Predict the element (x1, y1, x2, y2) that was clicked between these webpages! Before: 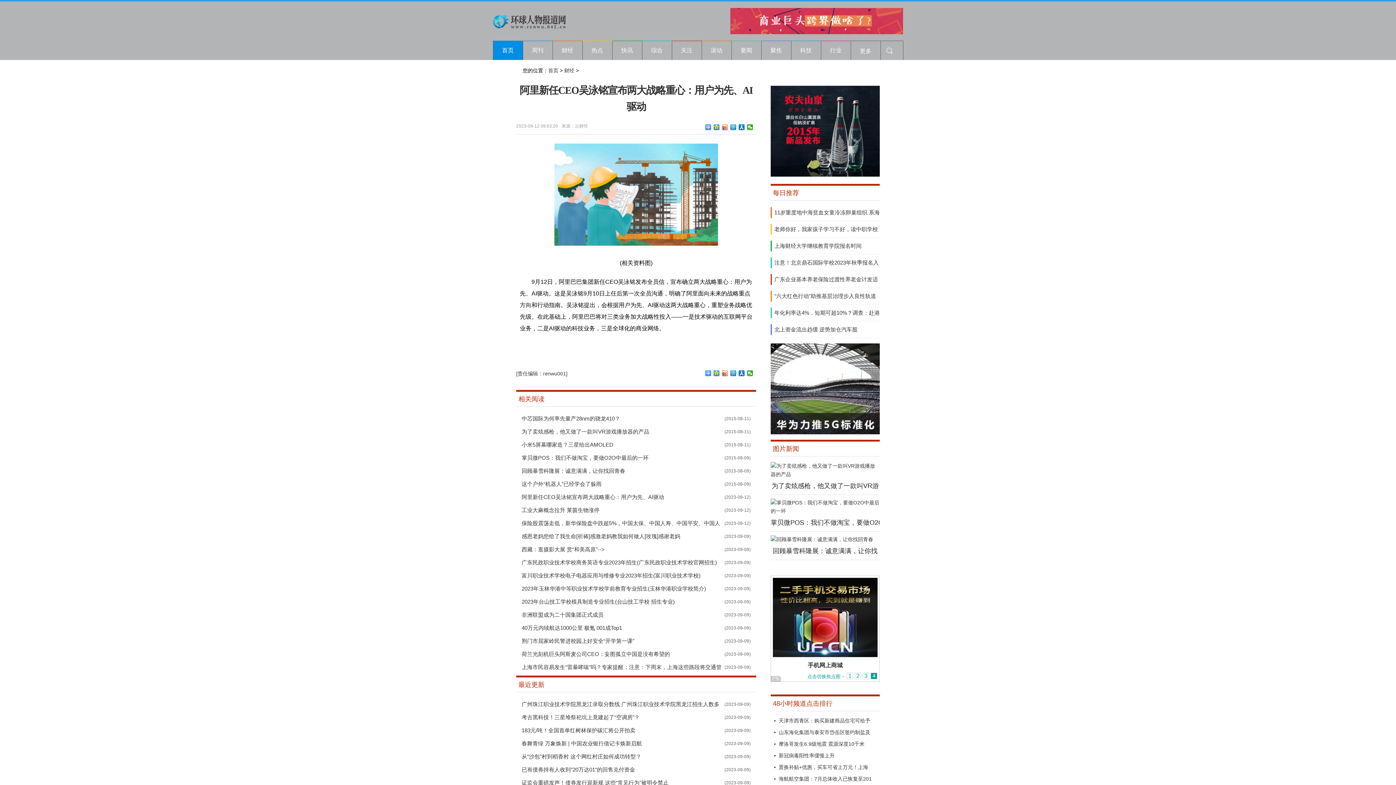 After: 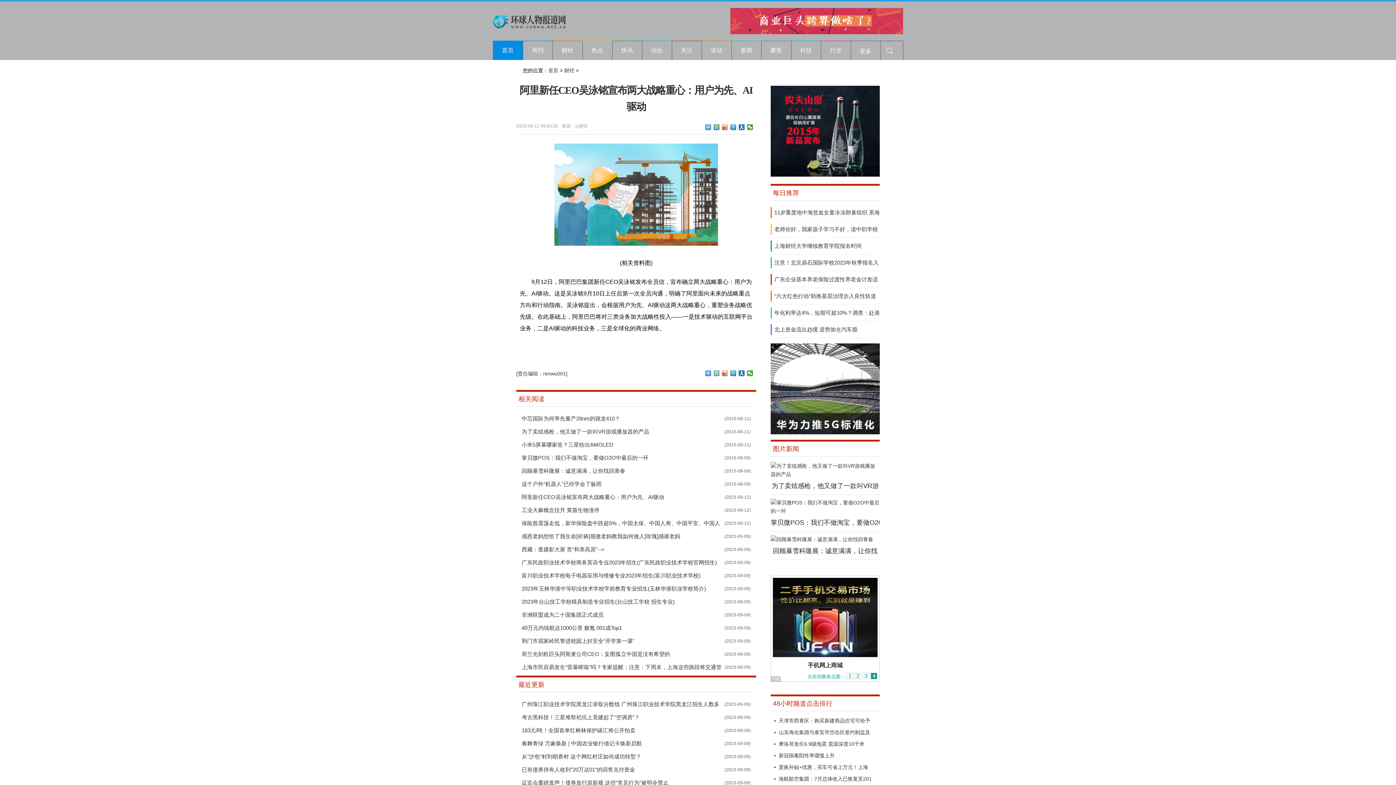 Action: bbox: (713, 370, 720, 376)